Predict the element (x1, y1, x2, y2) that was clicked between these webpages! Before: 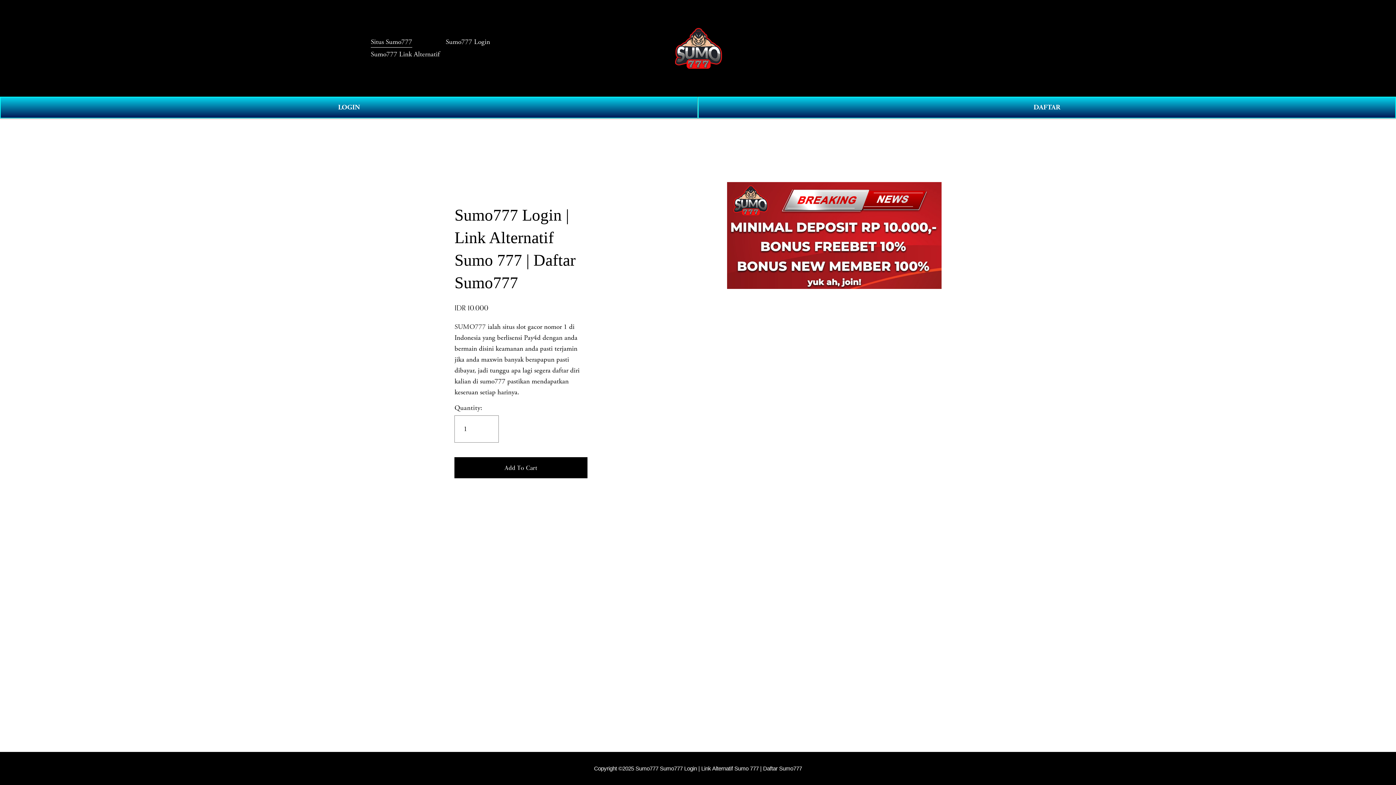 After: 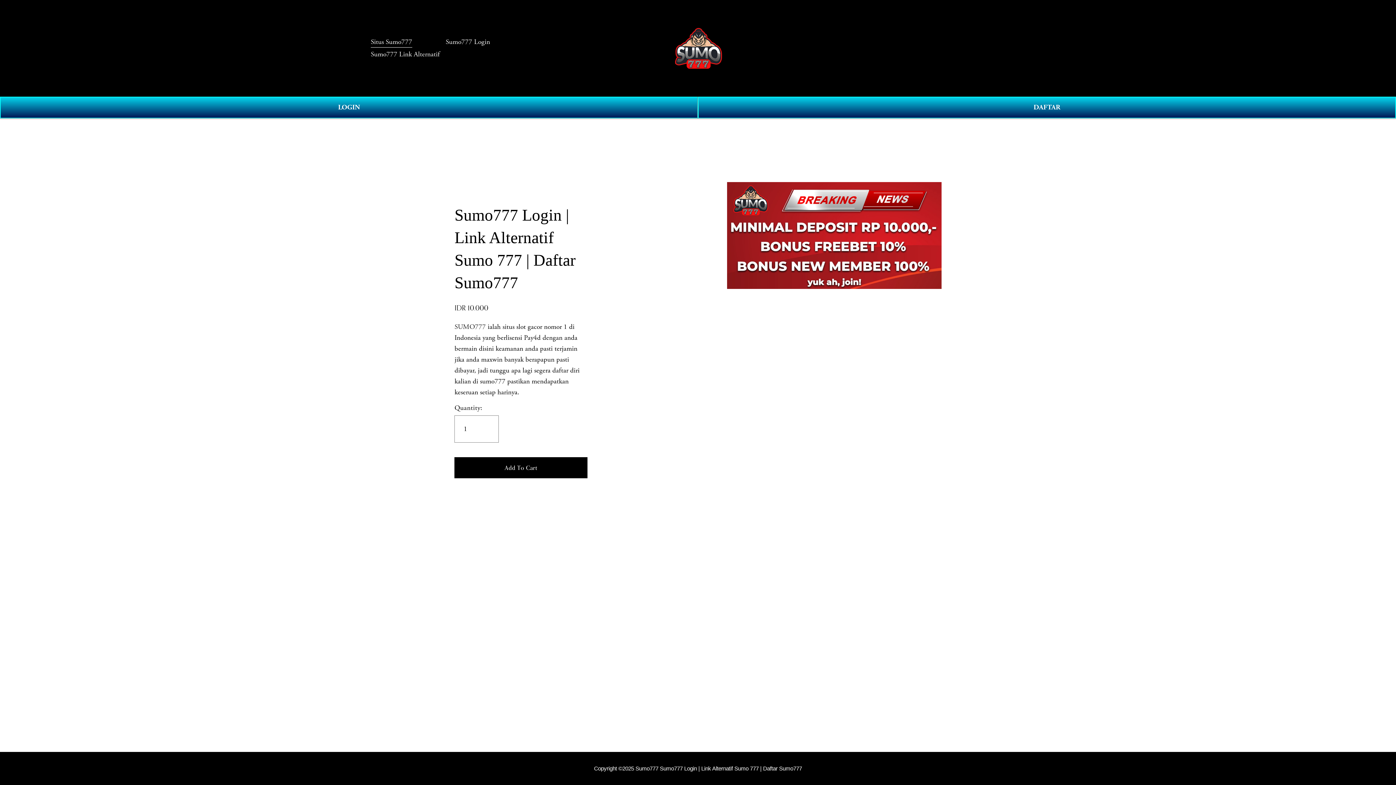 Action: label: SUMO777 bbox: (454, 322, 485, 331)